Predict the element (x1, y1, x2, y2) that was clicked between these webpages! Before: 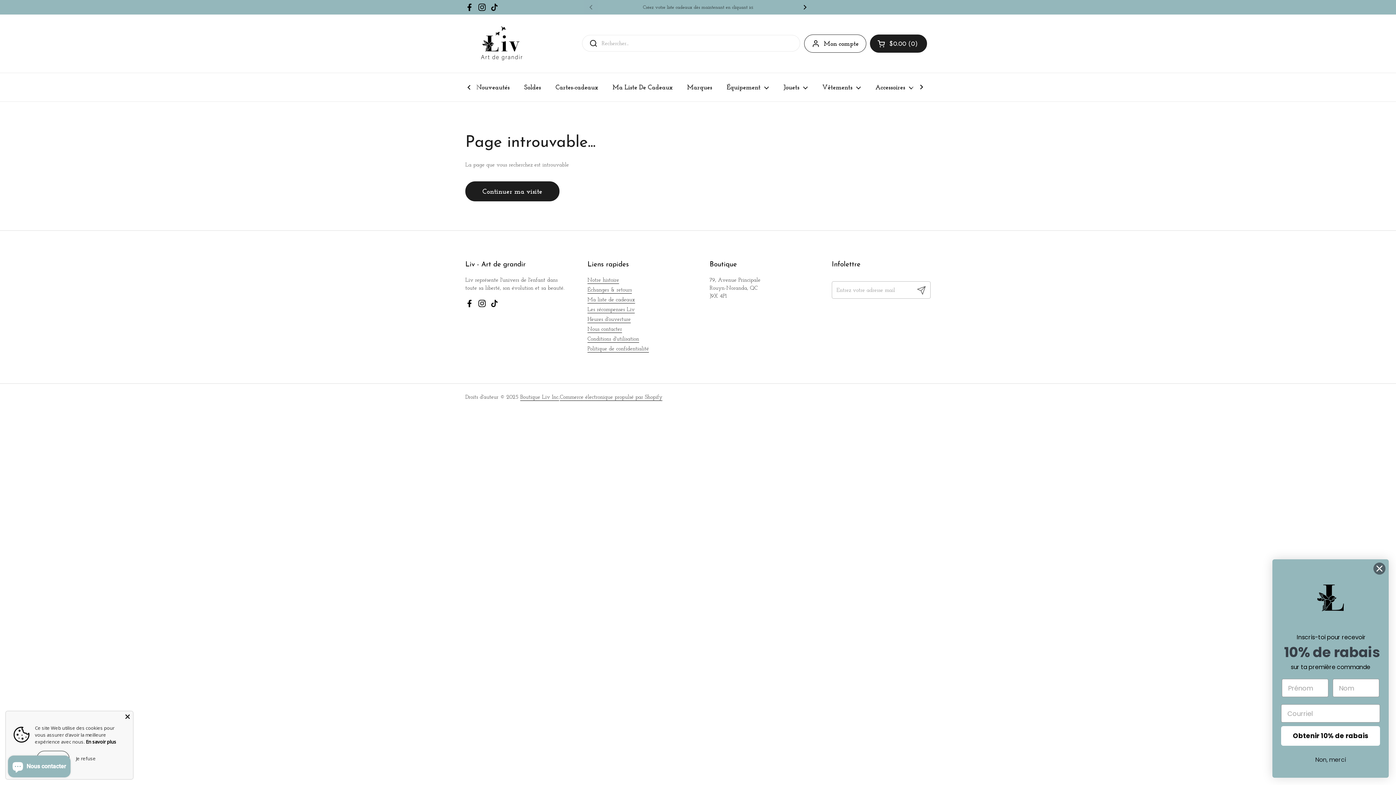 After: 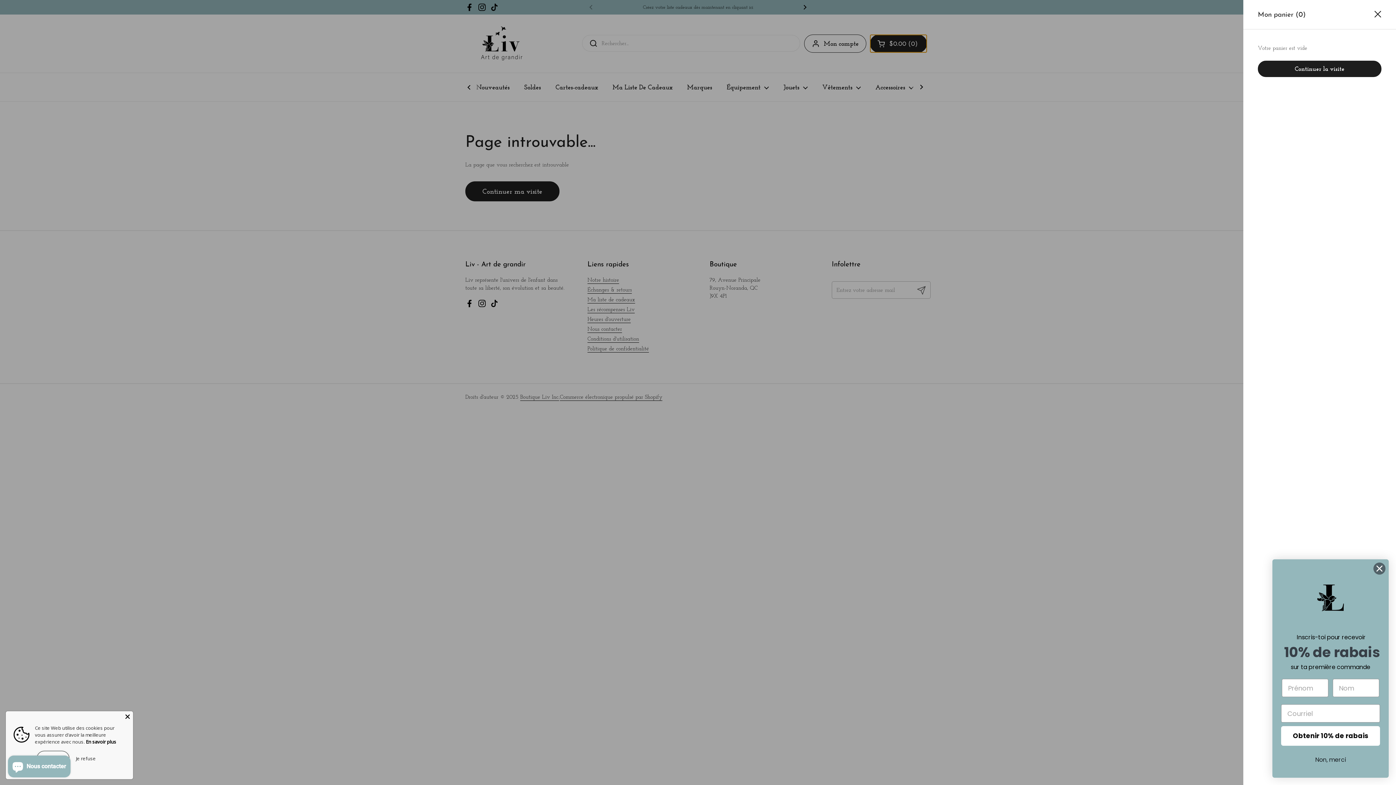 Action: bbox: (870, 34, 927, 52) label: Ouvrir le panier
$0.00
0